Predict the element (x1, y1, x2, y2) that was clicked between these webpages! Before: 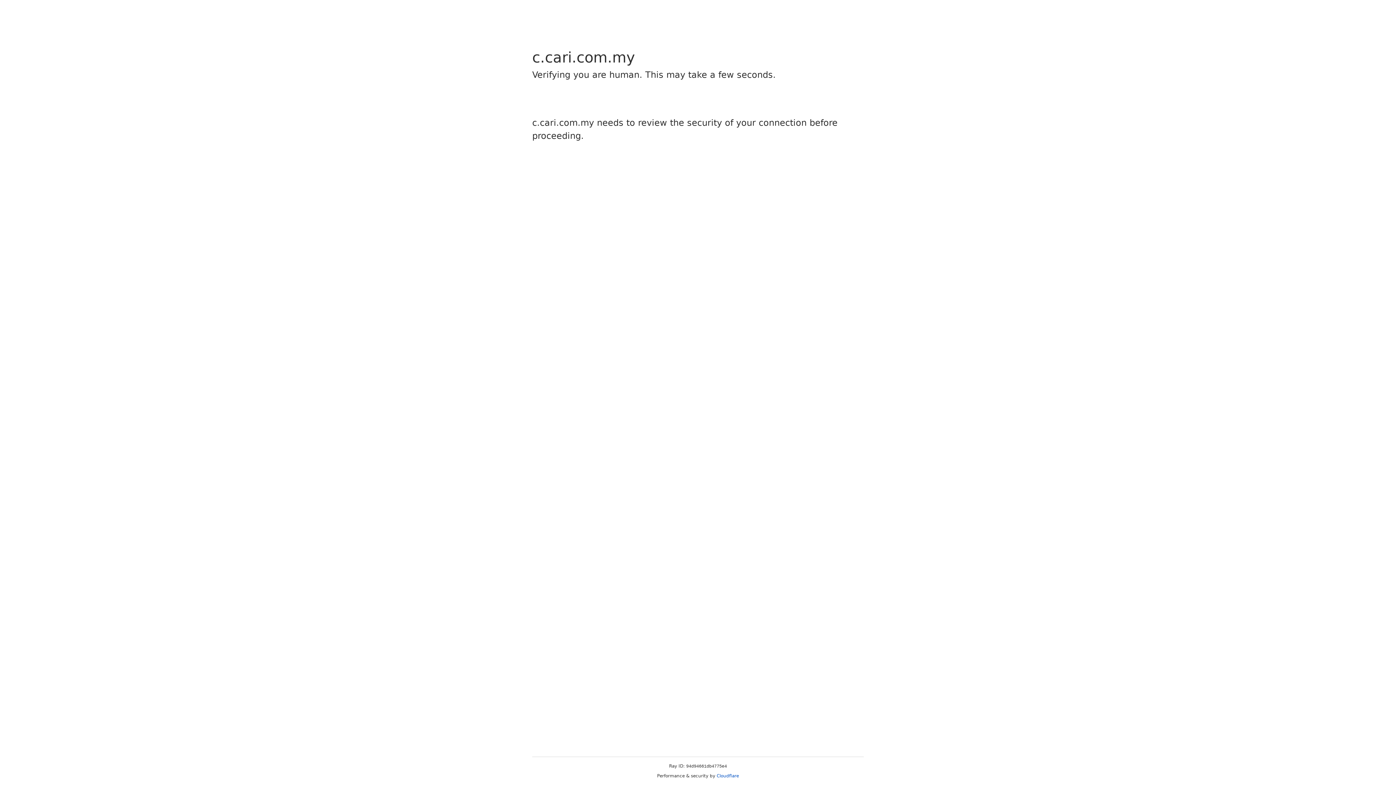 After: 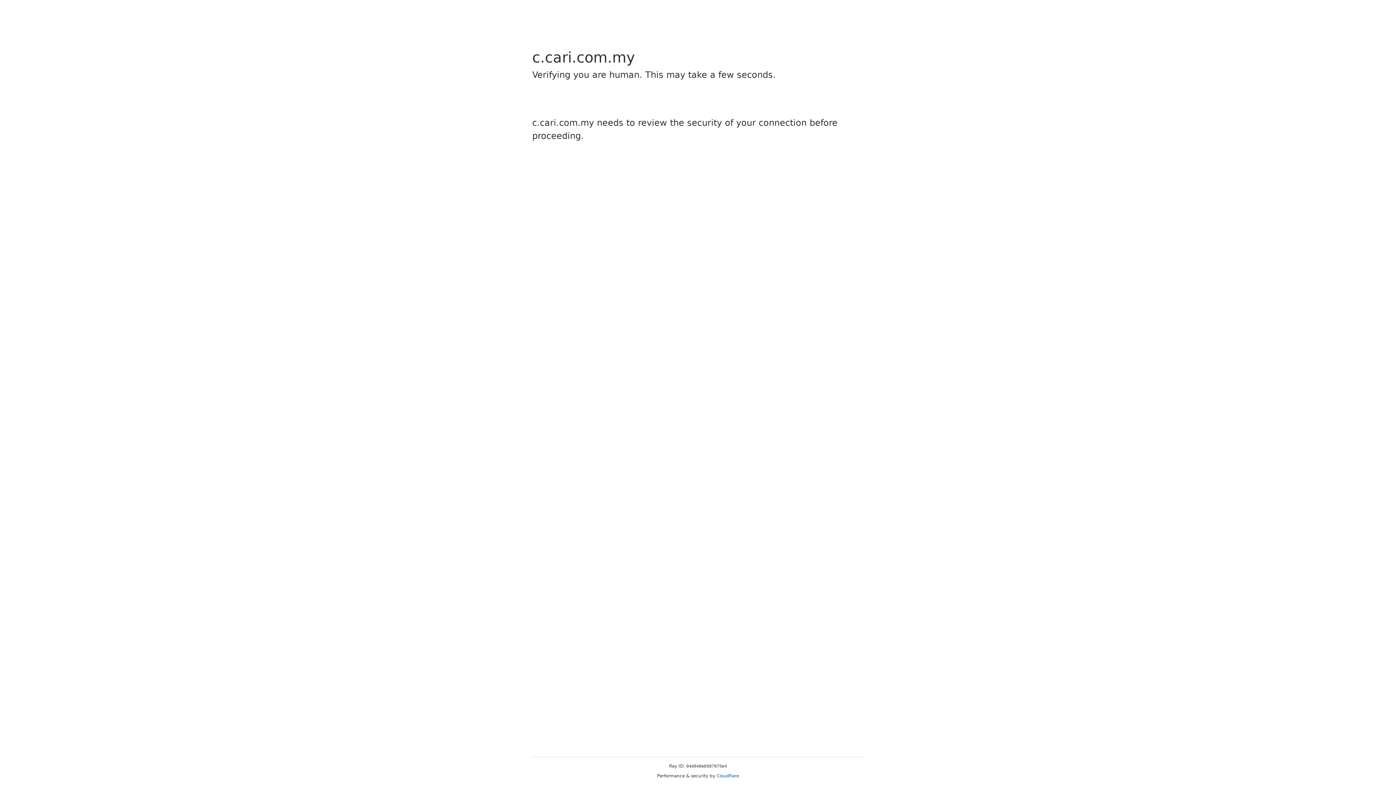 Action: label: Cloudflare bbox: (716, 773, 739, 778)